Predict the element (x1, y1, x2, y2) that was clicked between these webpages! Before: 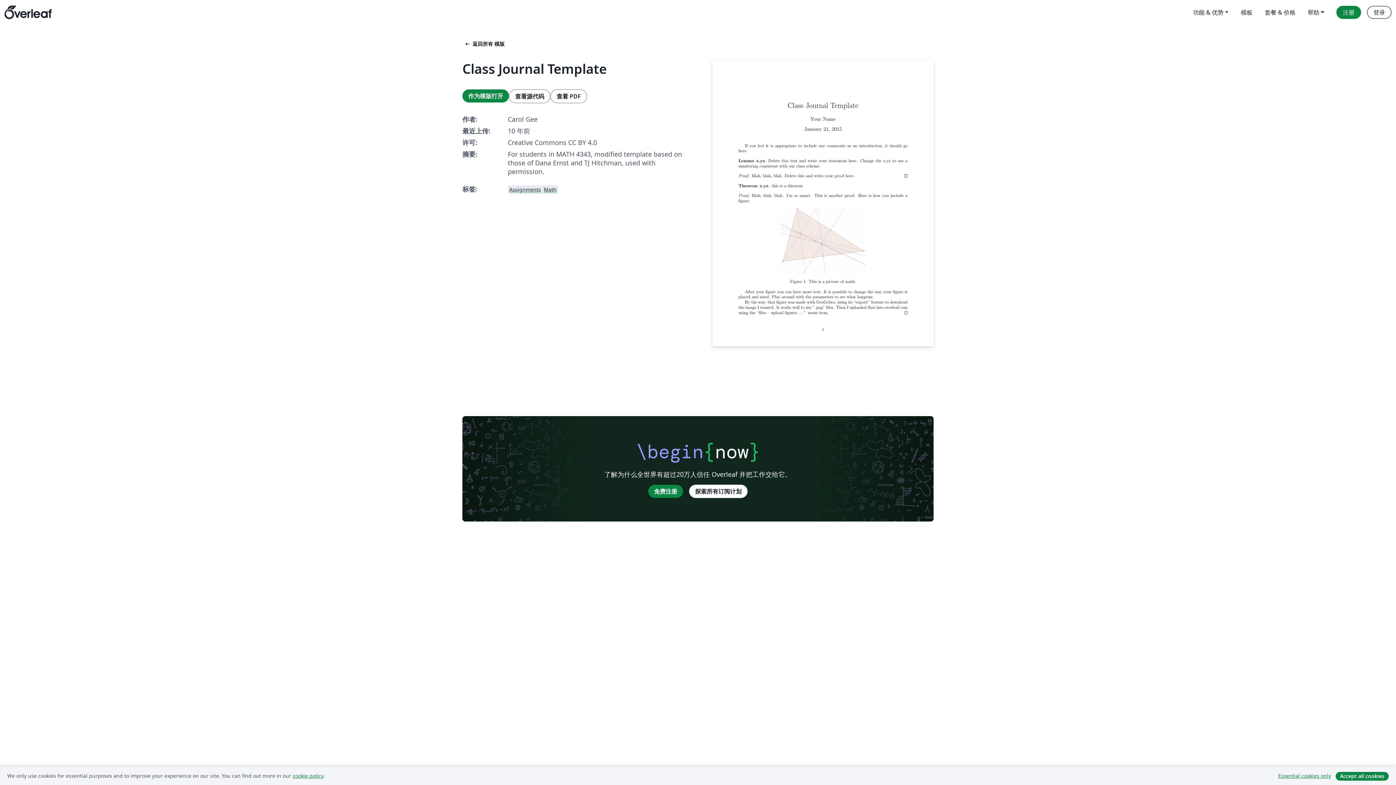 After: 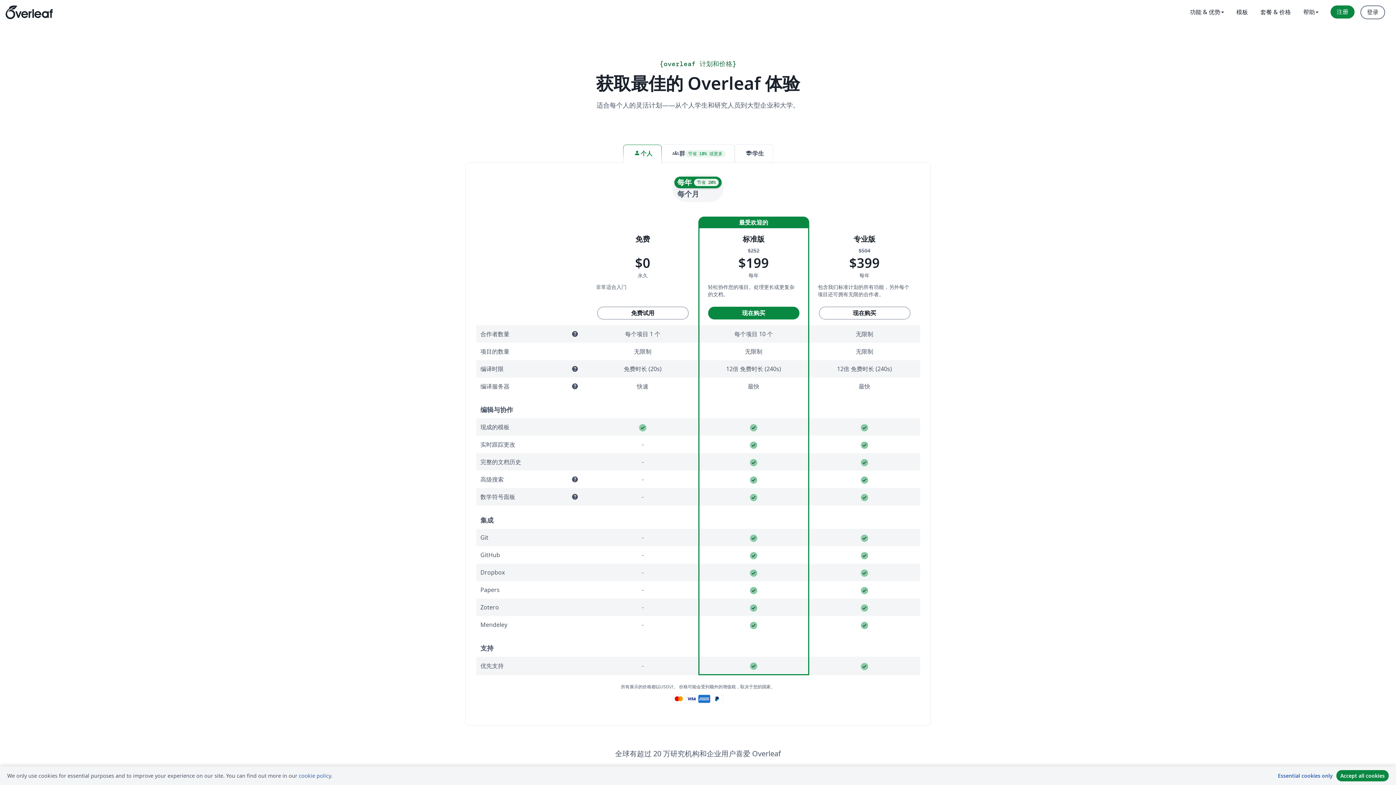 Action: bbox: (1259, 5, 1301, 18) label: 套餐 & 价格